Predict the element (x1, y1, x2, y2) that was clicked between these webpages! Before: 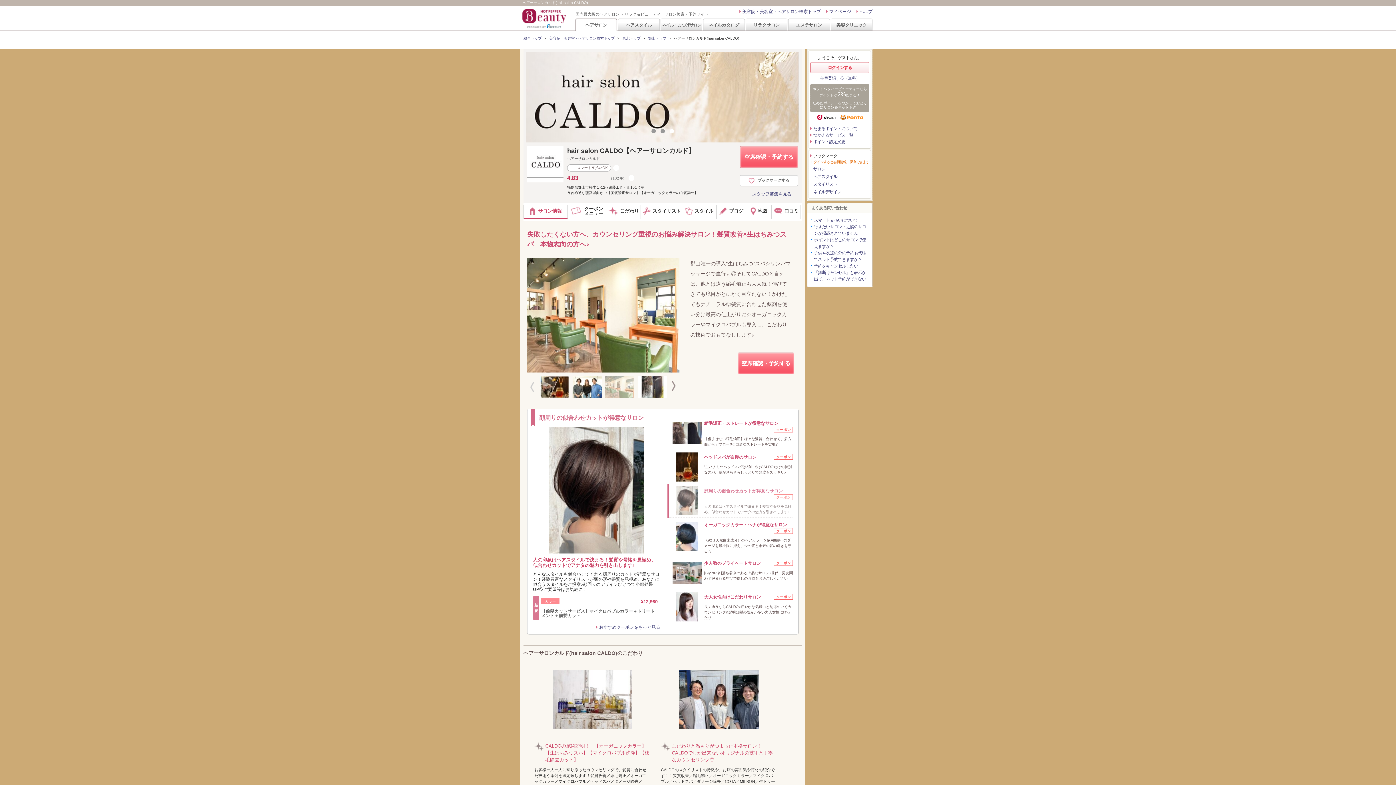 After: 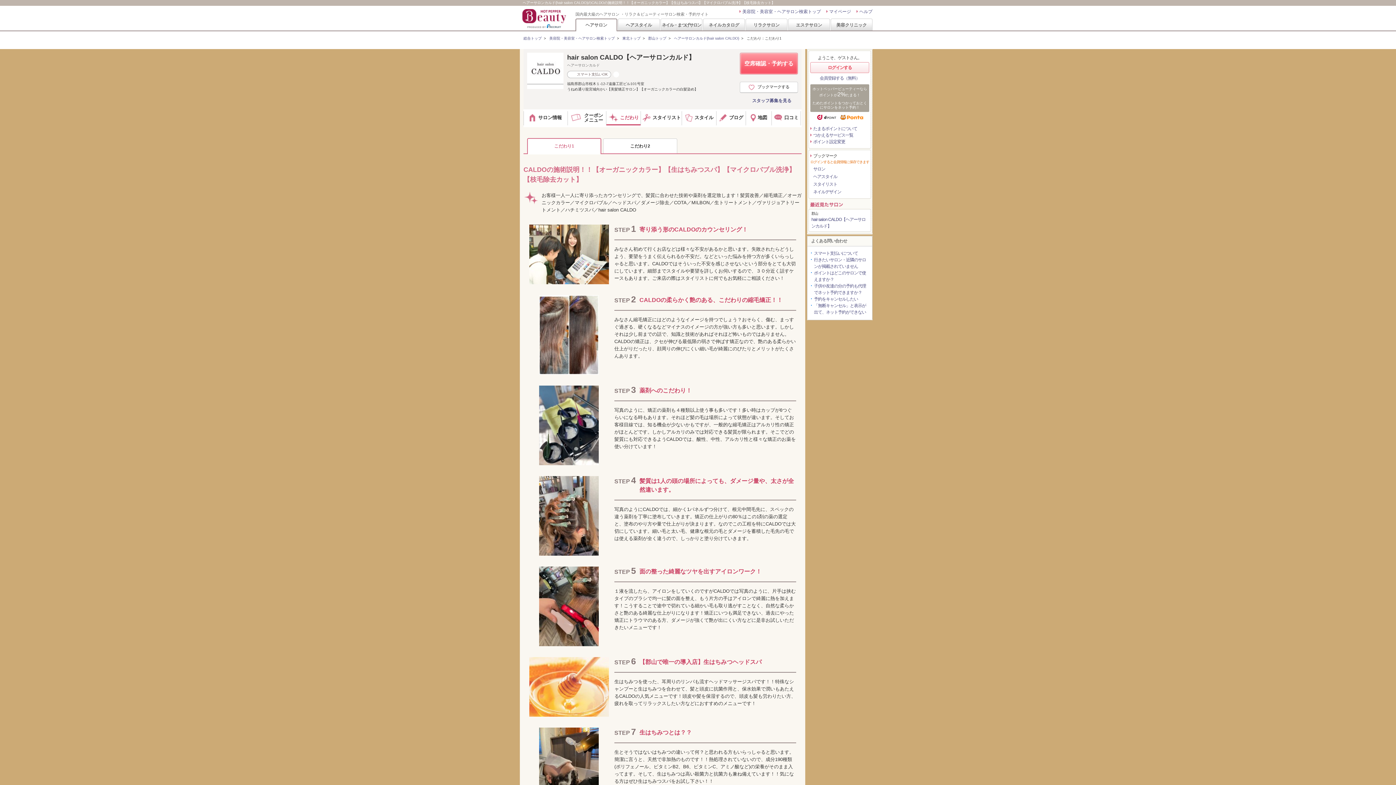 Action: bbox: (552, 723, 632, 728)